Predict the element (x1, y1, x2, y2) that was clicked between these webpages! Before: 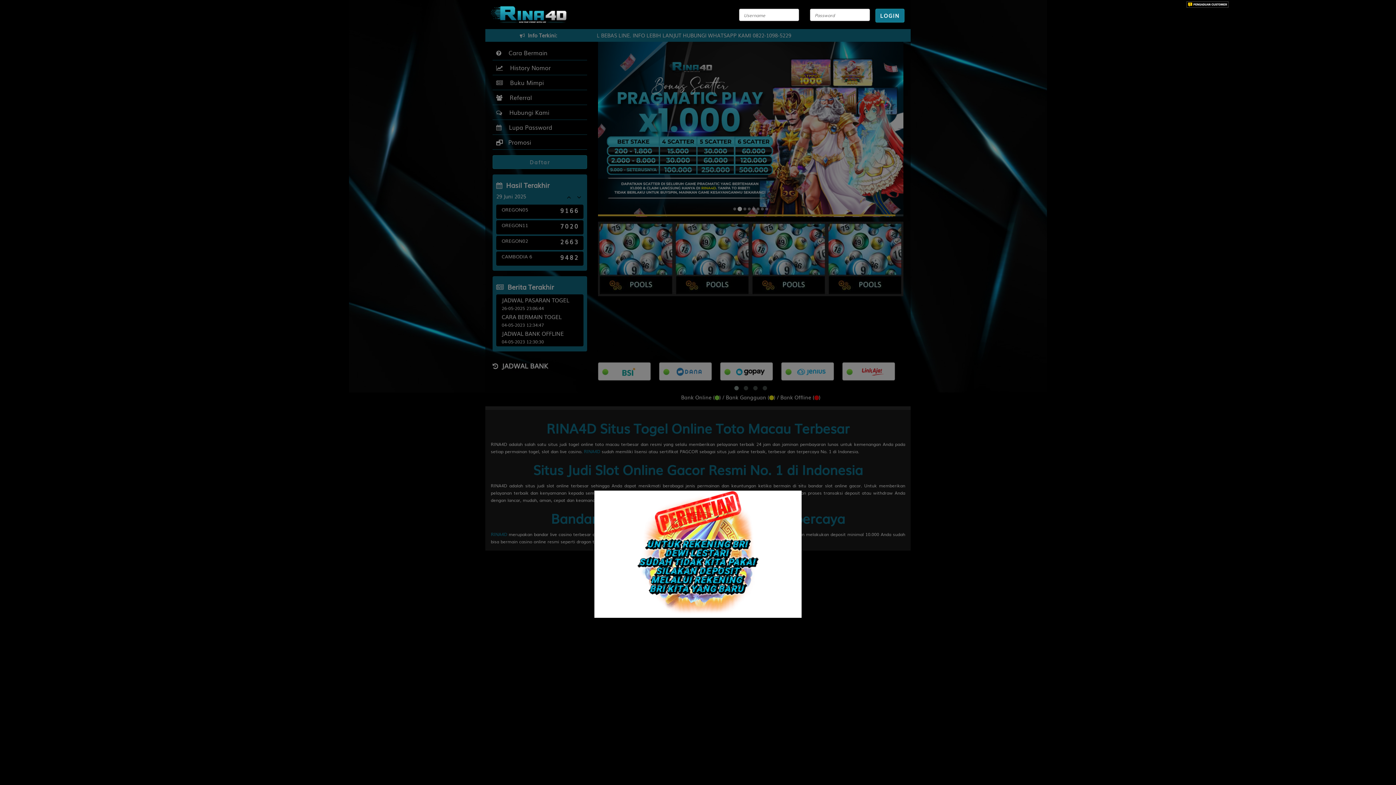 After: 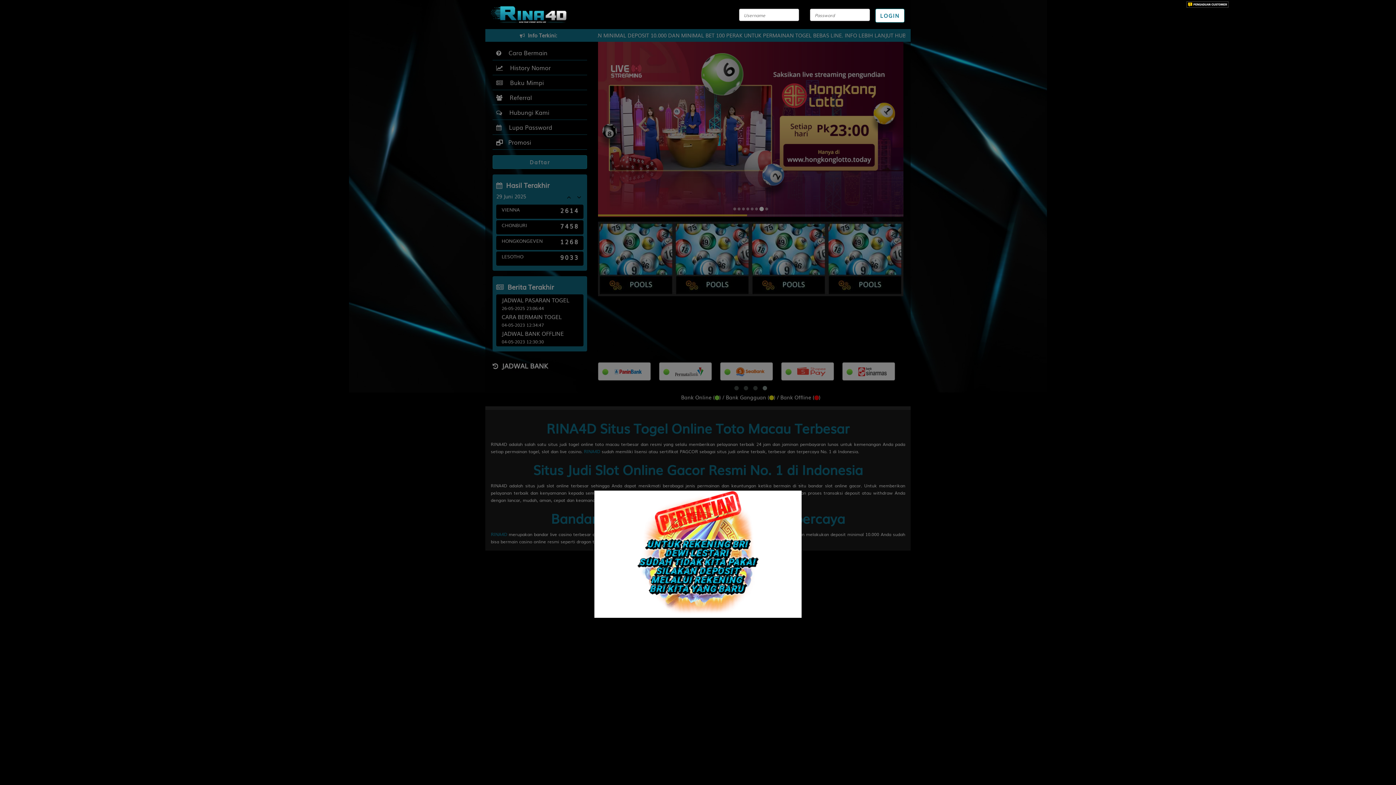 Action: bbox: (875, 8, 904, 22) label: LOGIN